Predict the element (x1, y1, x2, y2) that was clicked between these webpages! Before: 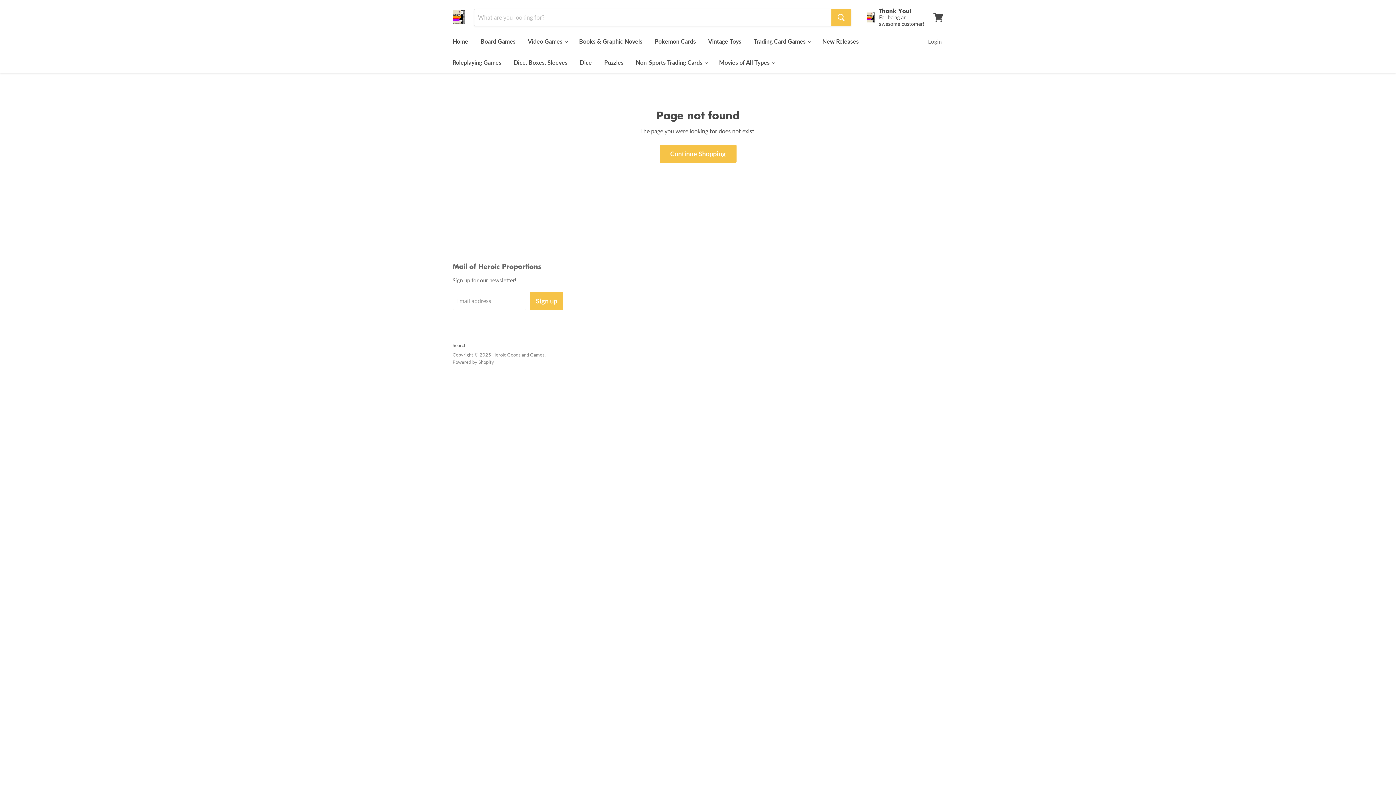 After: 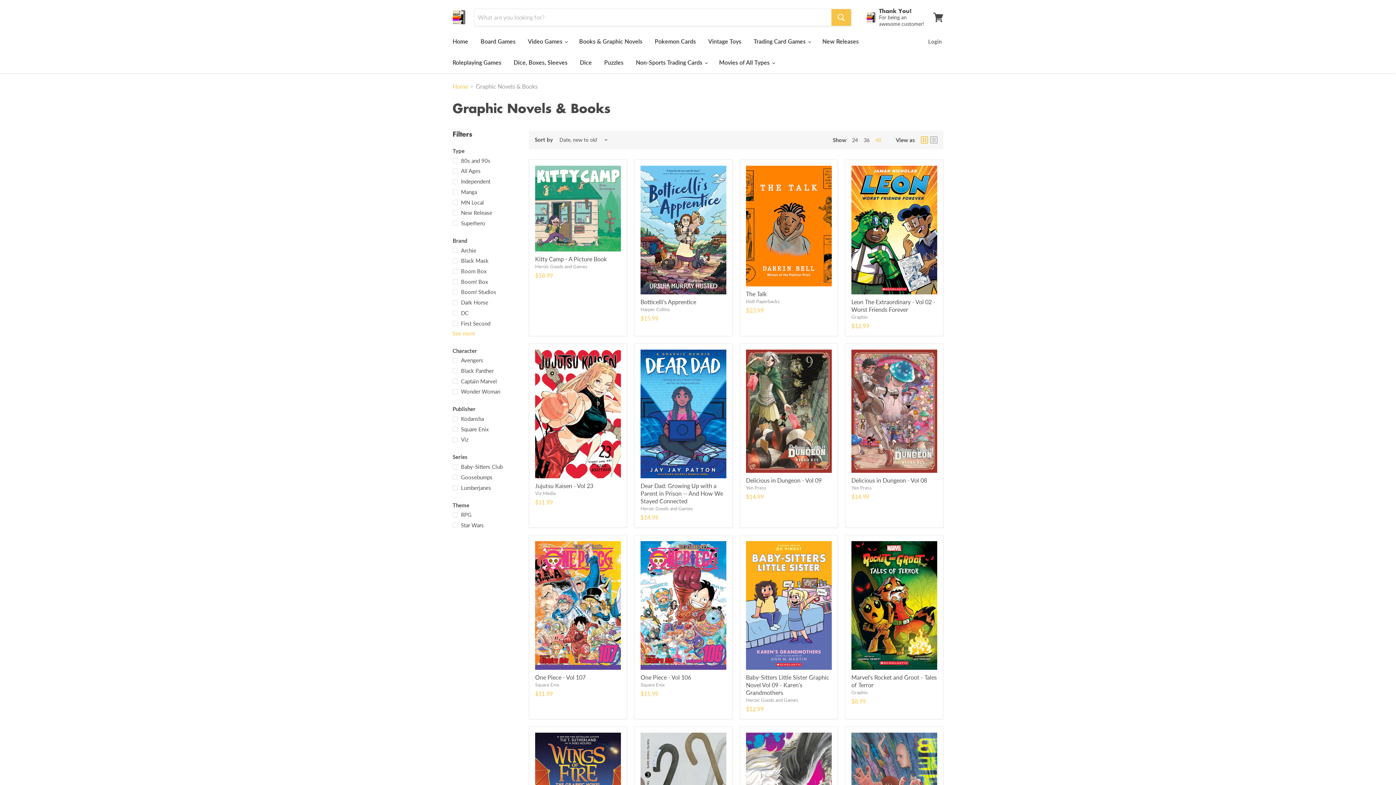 Action: label: Books & Graphic Novels bbox: (573, 33, 648, 49)